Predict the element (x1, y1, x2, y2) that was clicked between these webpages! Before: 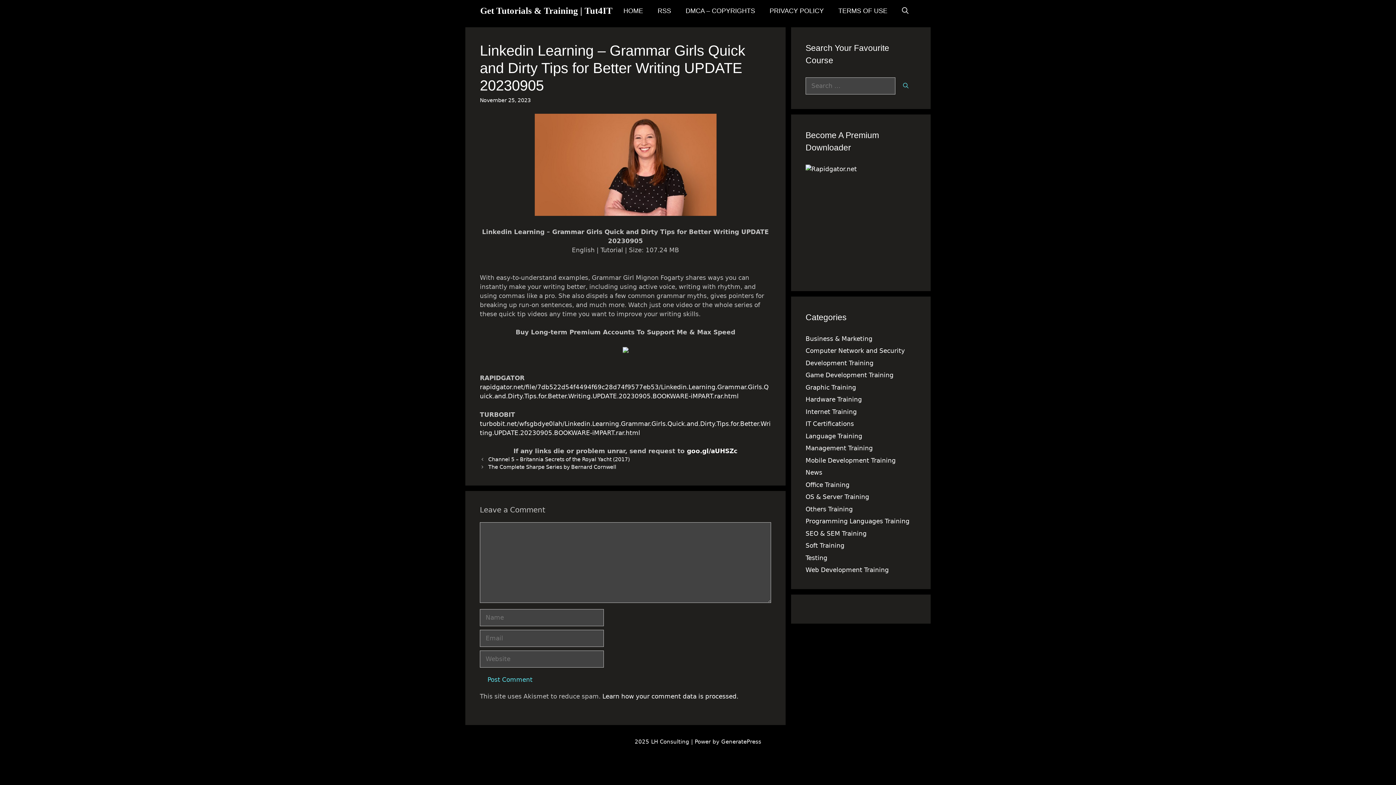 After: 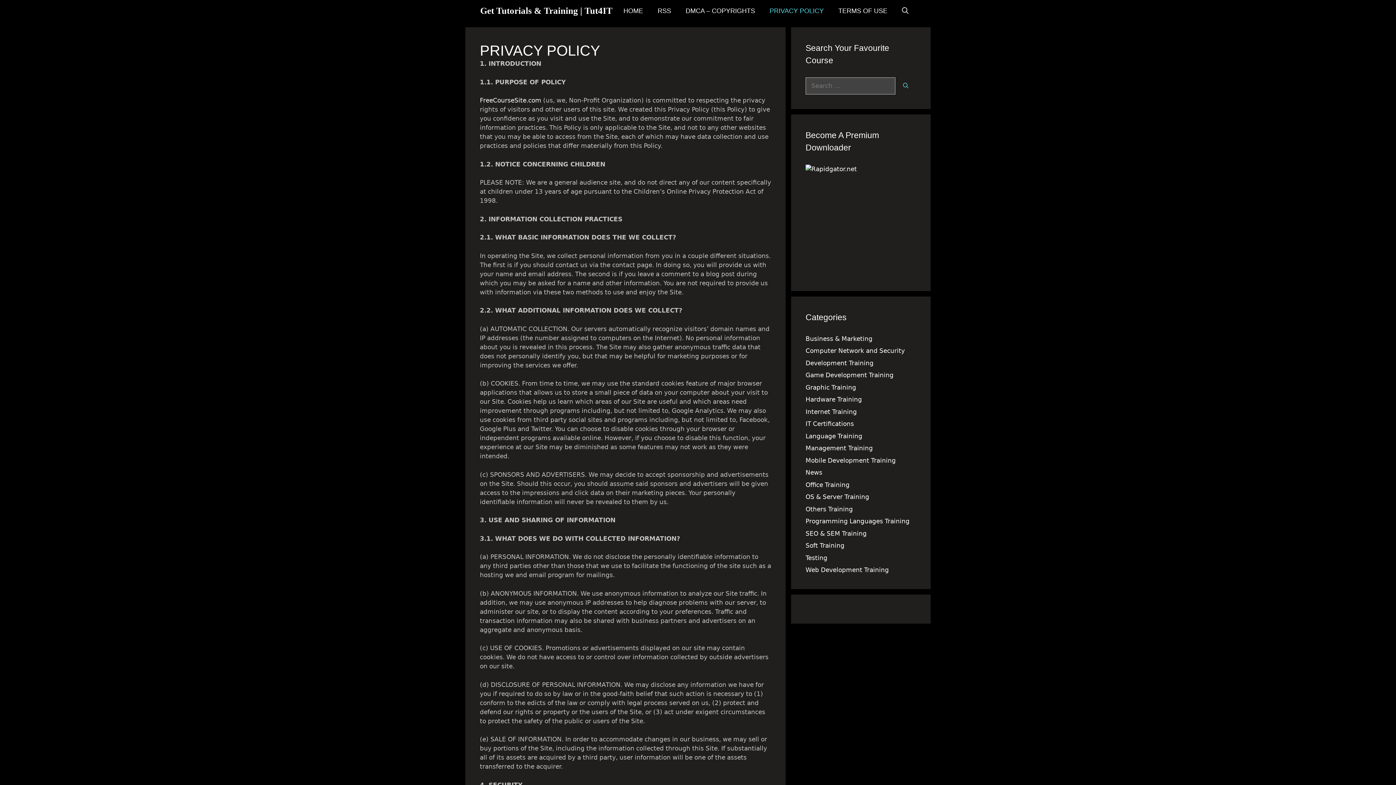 Action: bbox: (762, 0, 831, 21) label: PRIVACY POLICY